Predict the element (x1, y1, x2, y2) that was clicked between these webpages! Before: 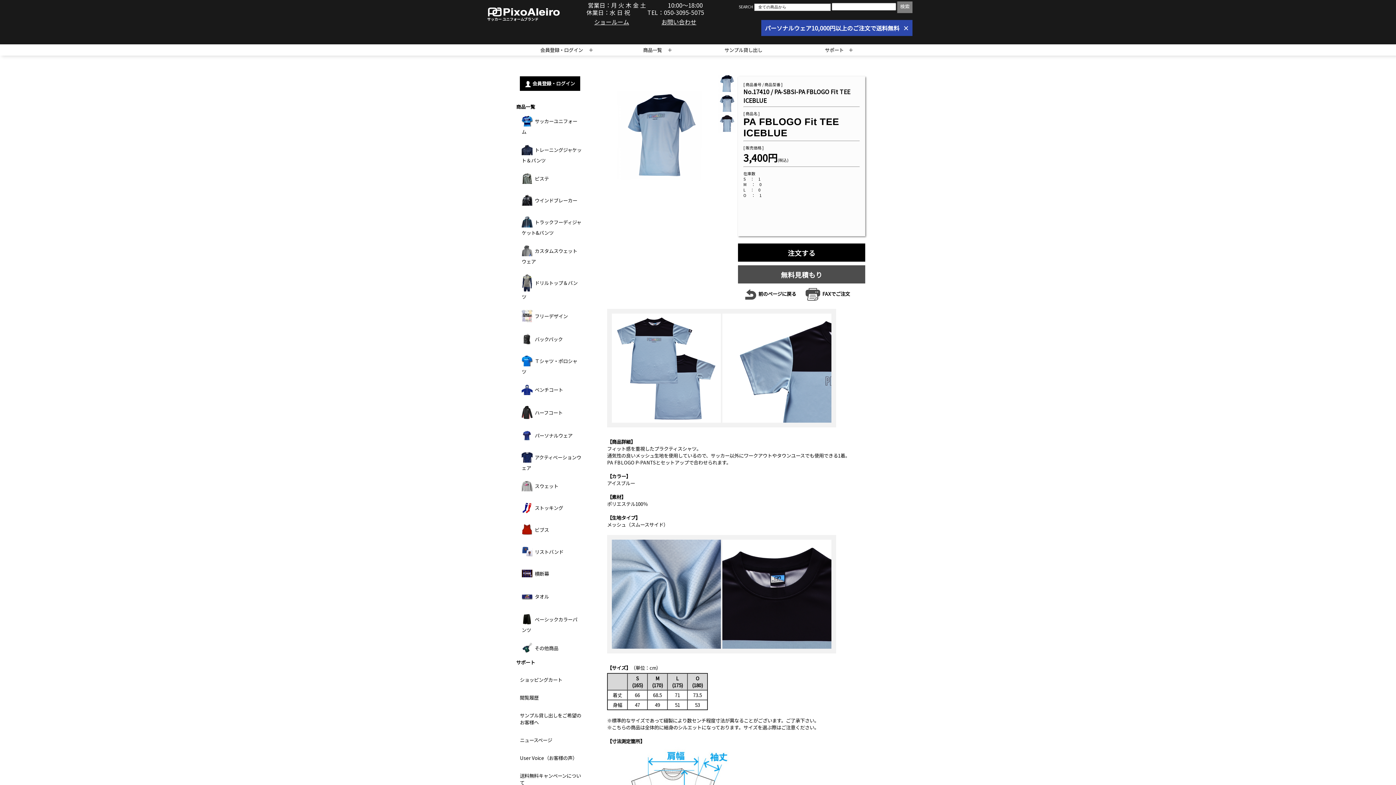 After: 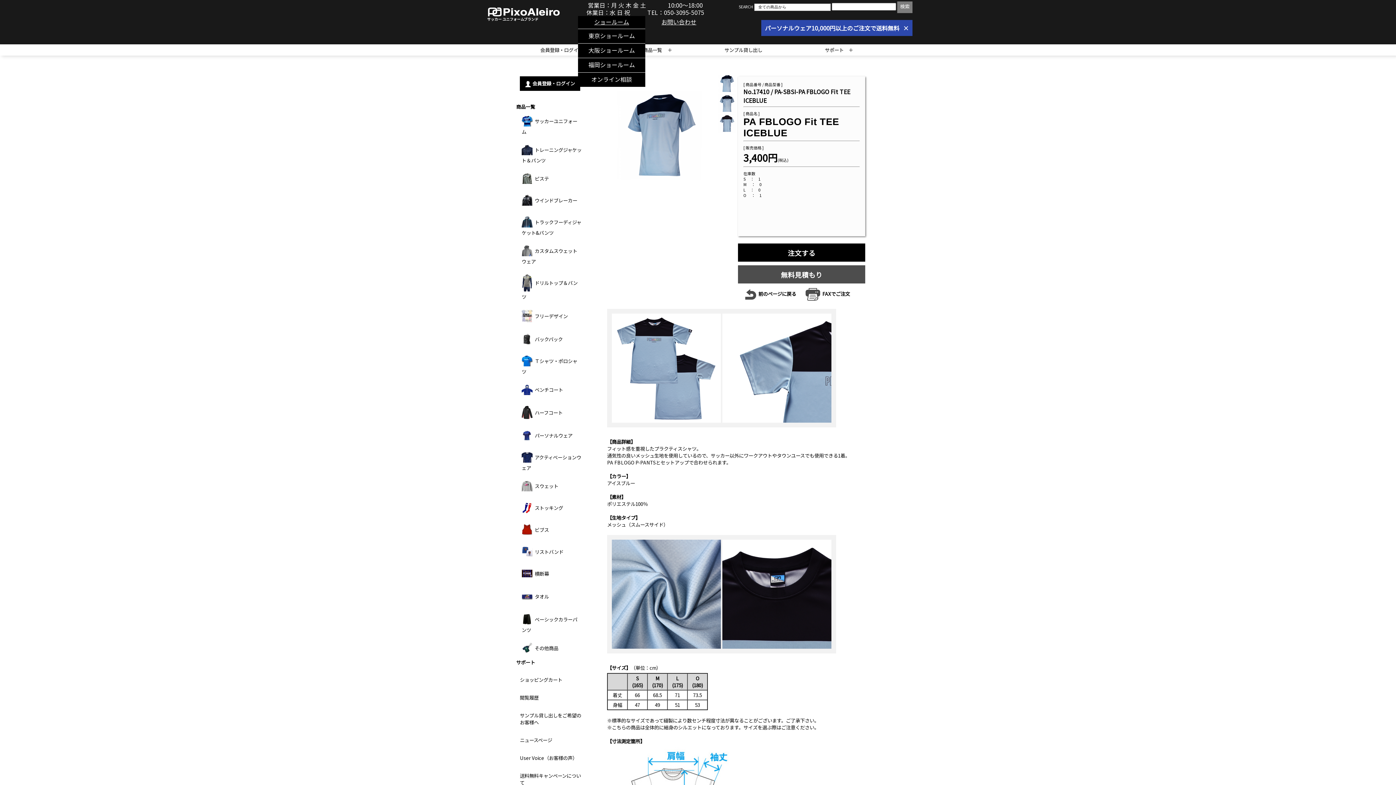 Action: bbox: (578, 16, 645, 28) label: ショールーム